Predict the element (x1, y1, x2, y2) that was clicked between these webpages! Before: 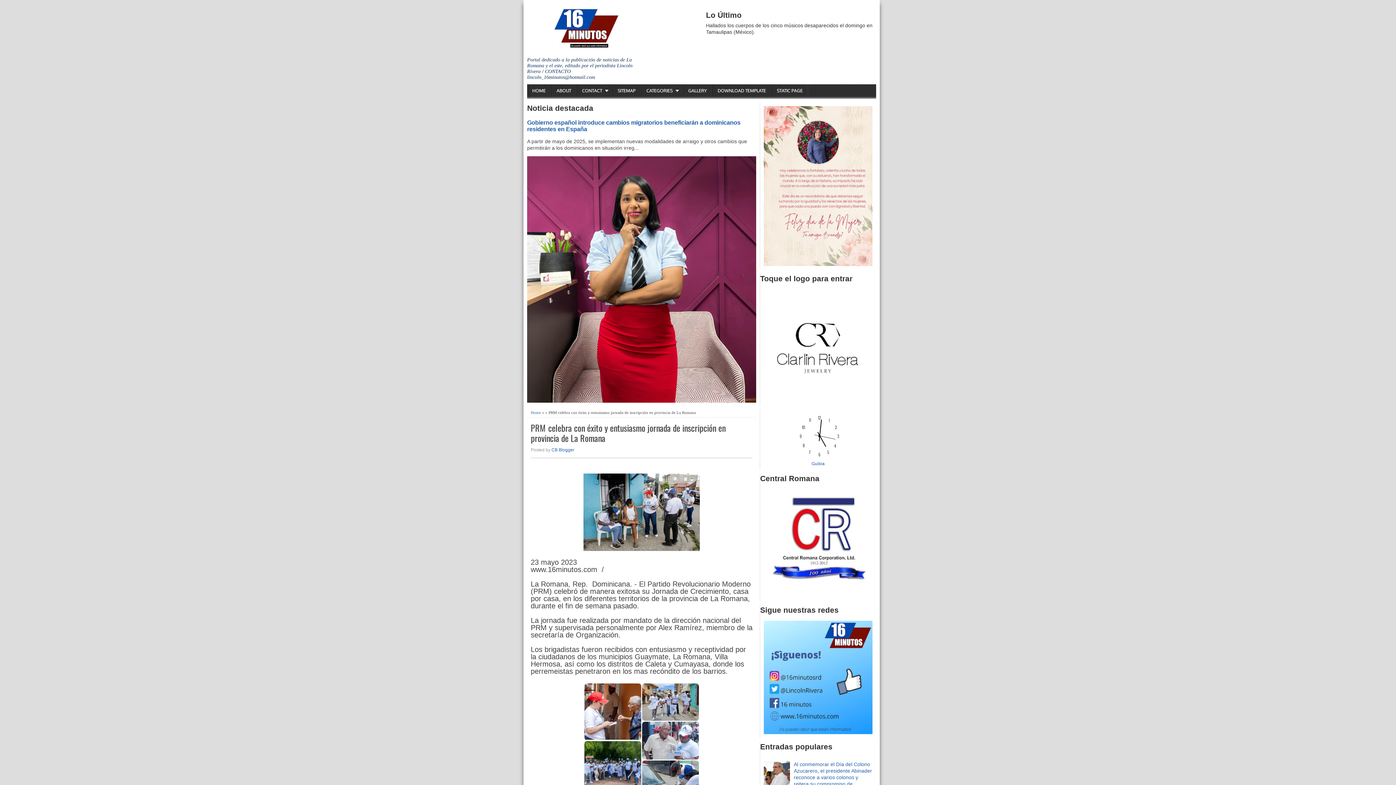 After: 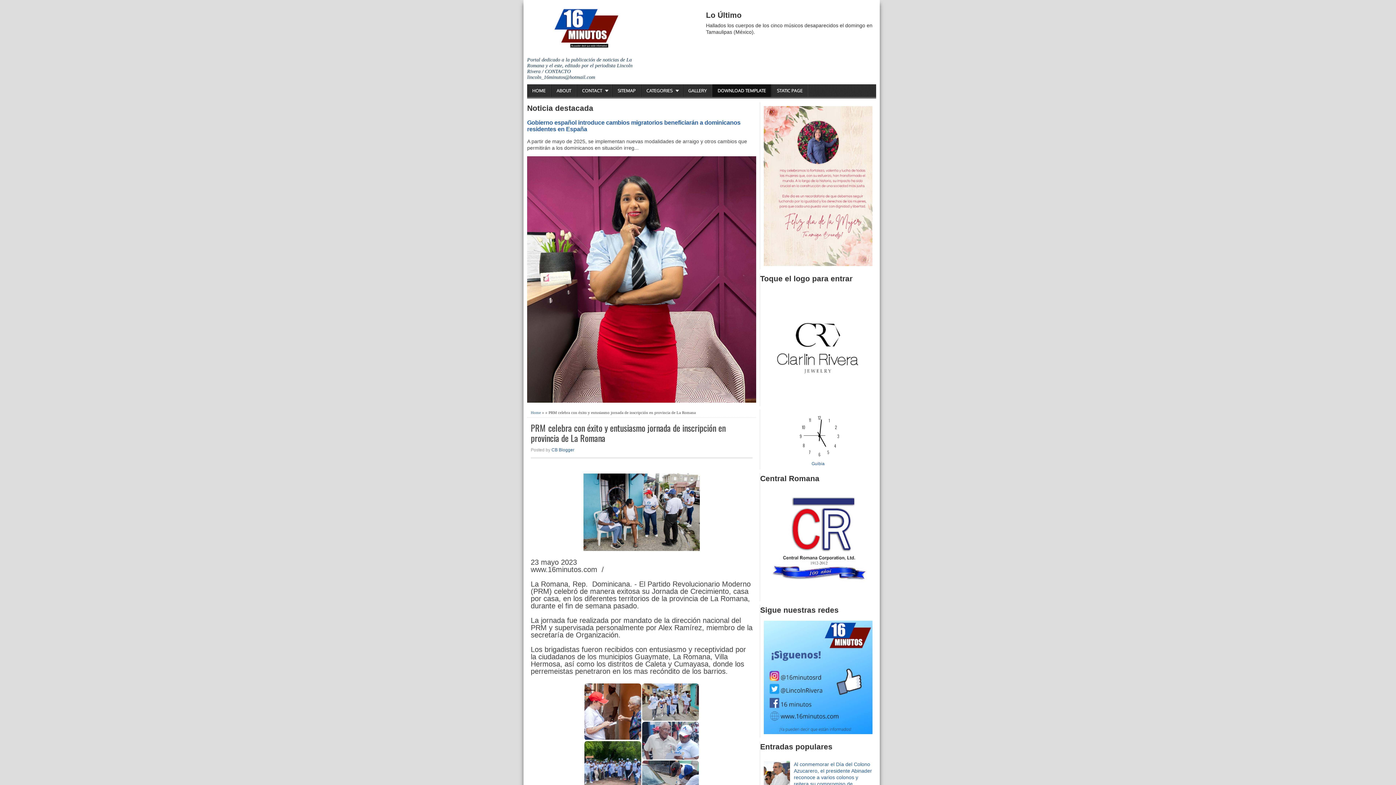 Action: bbox: (712, 84, 771, 97) label: DOWNLOAD TEMPLATE